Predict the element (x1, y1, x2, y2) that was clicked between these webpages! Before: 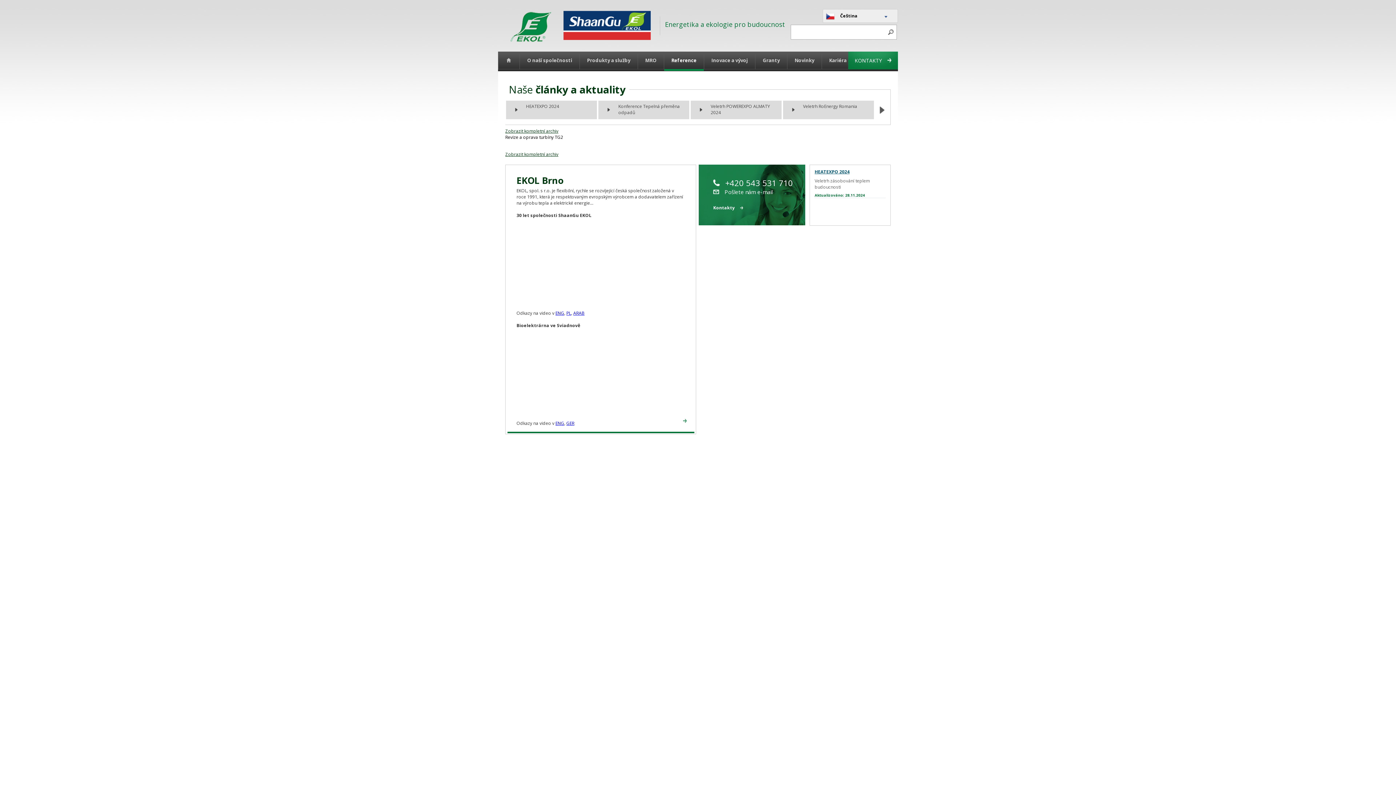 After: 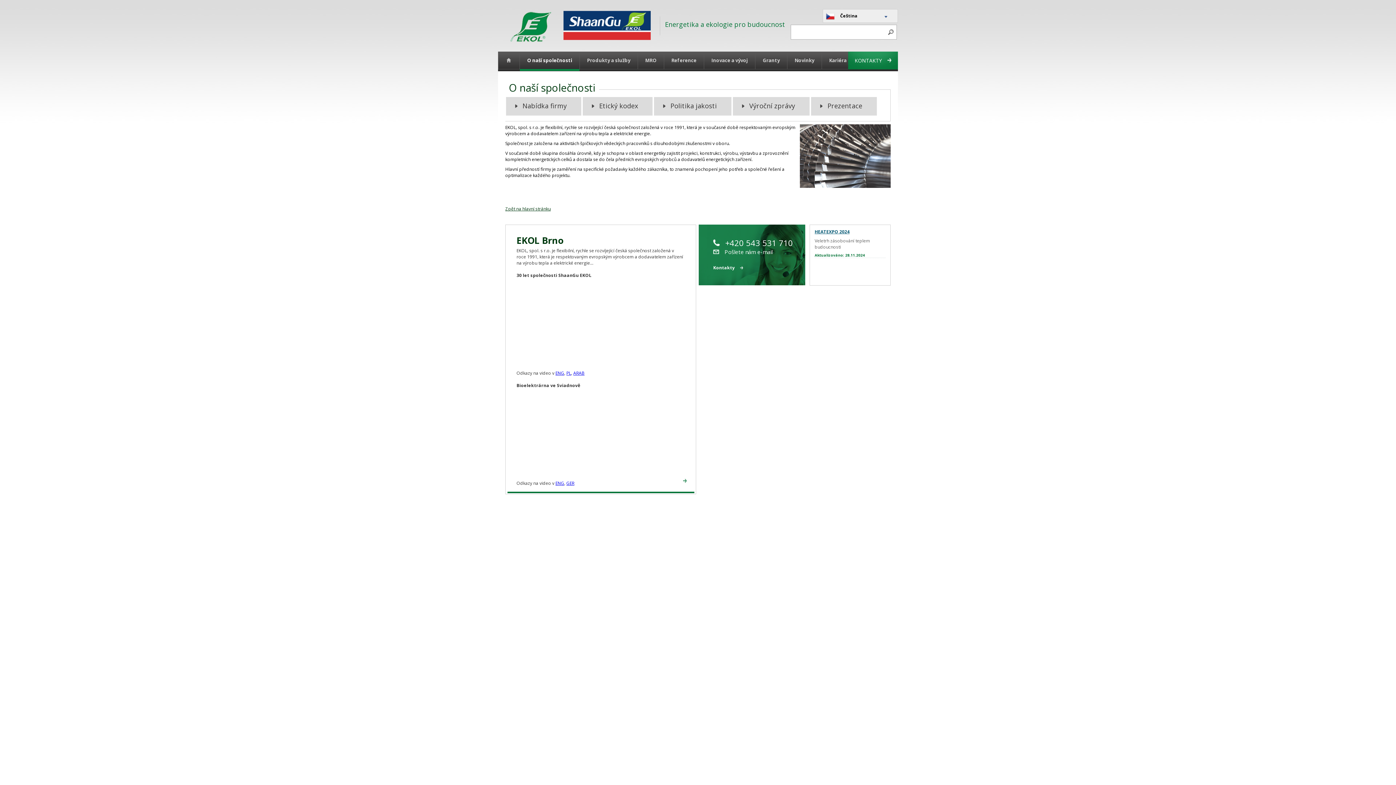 Action: label: O naší společnosti bbox: (520, 51, 579, 69)